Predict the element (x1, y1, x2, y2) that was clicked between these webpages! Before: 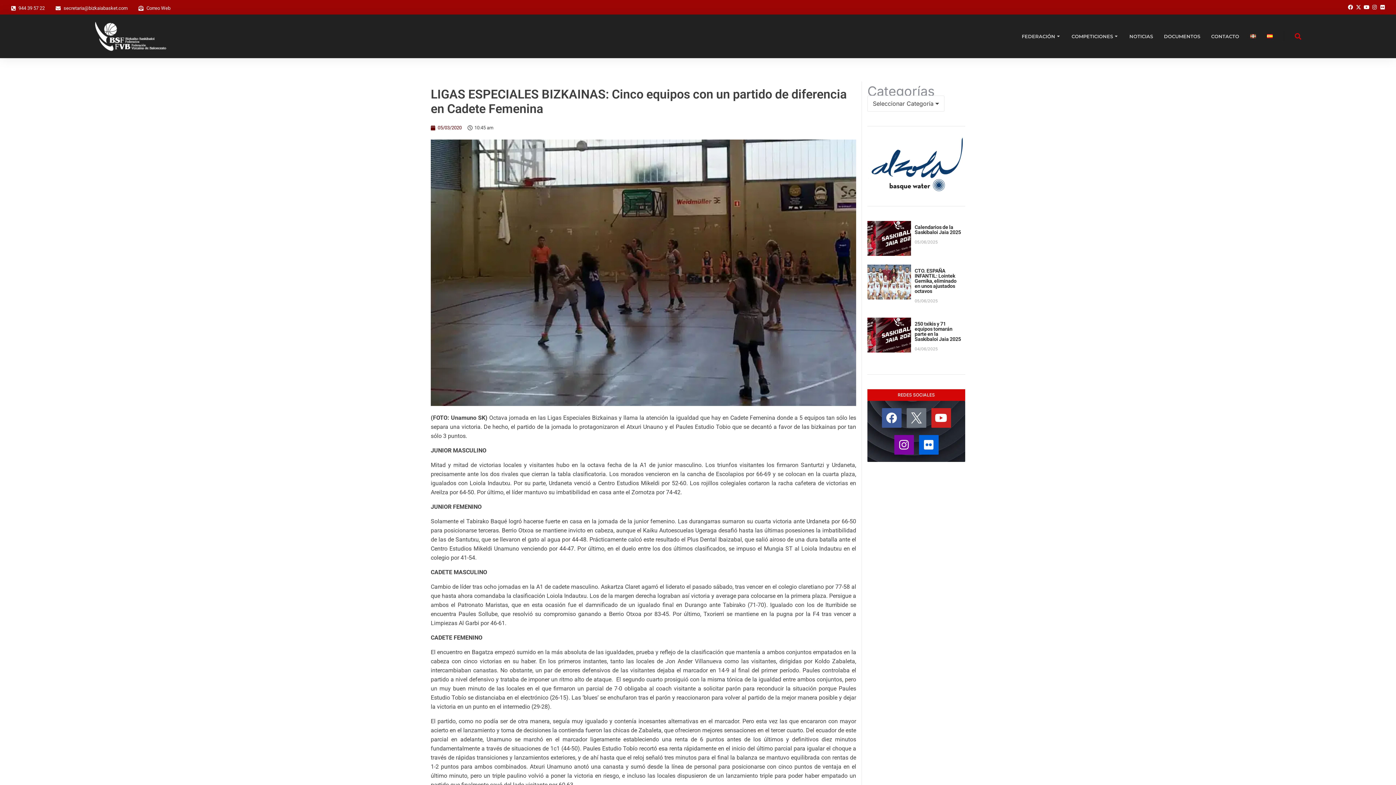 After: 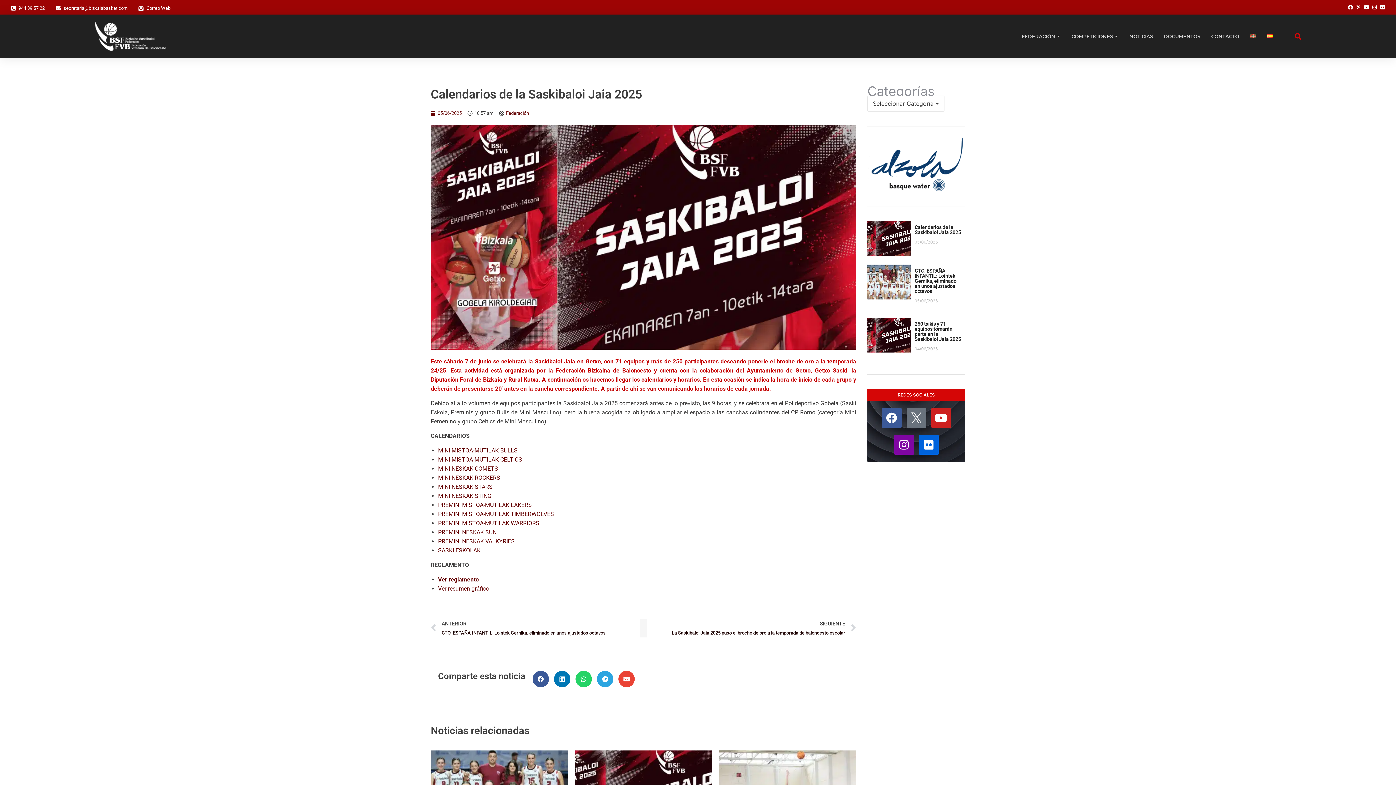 Action: label: Calendarios de la Saskibaloi Jaia 2025 bbox: (914, 224, 961, 235)